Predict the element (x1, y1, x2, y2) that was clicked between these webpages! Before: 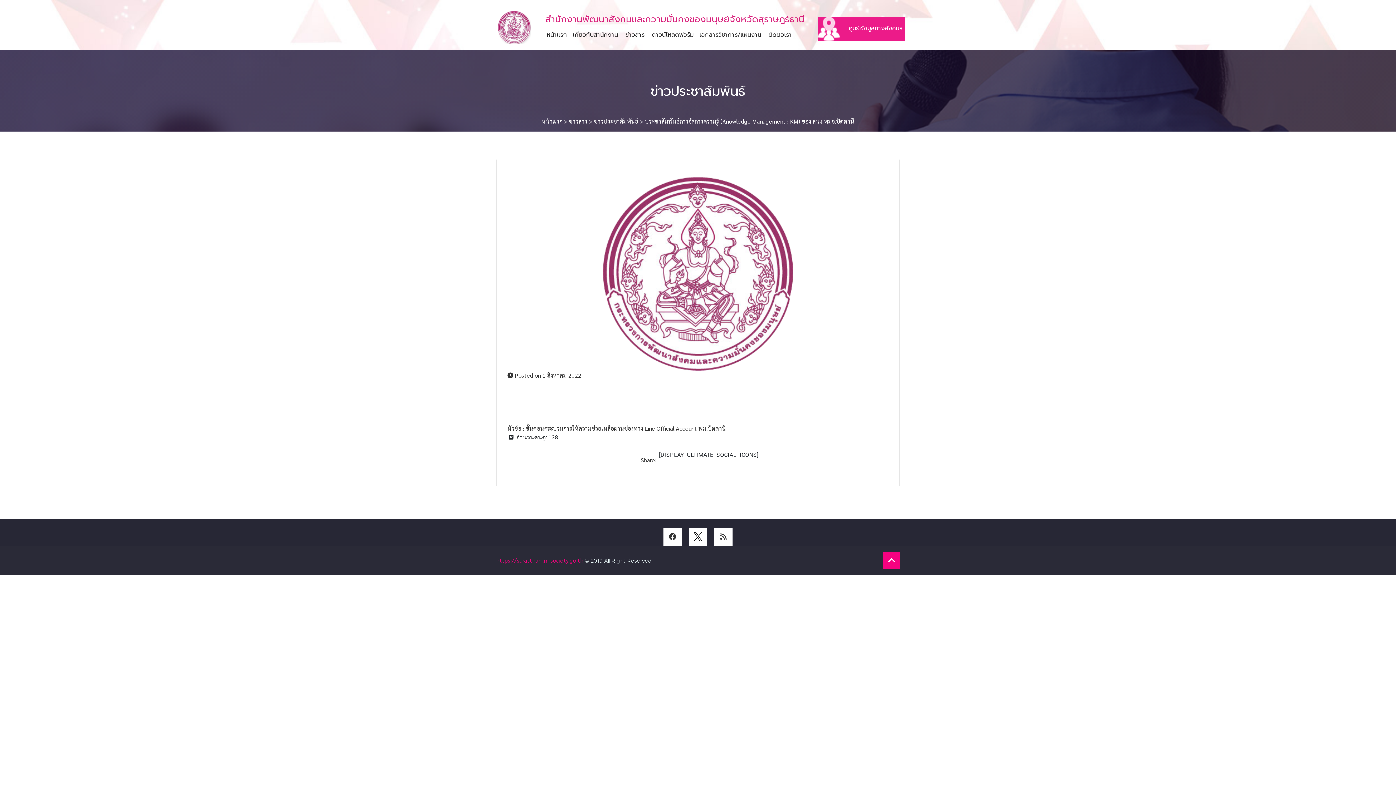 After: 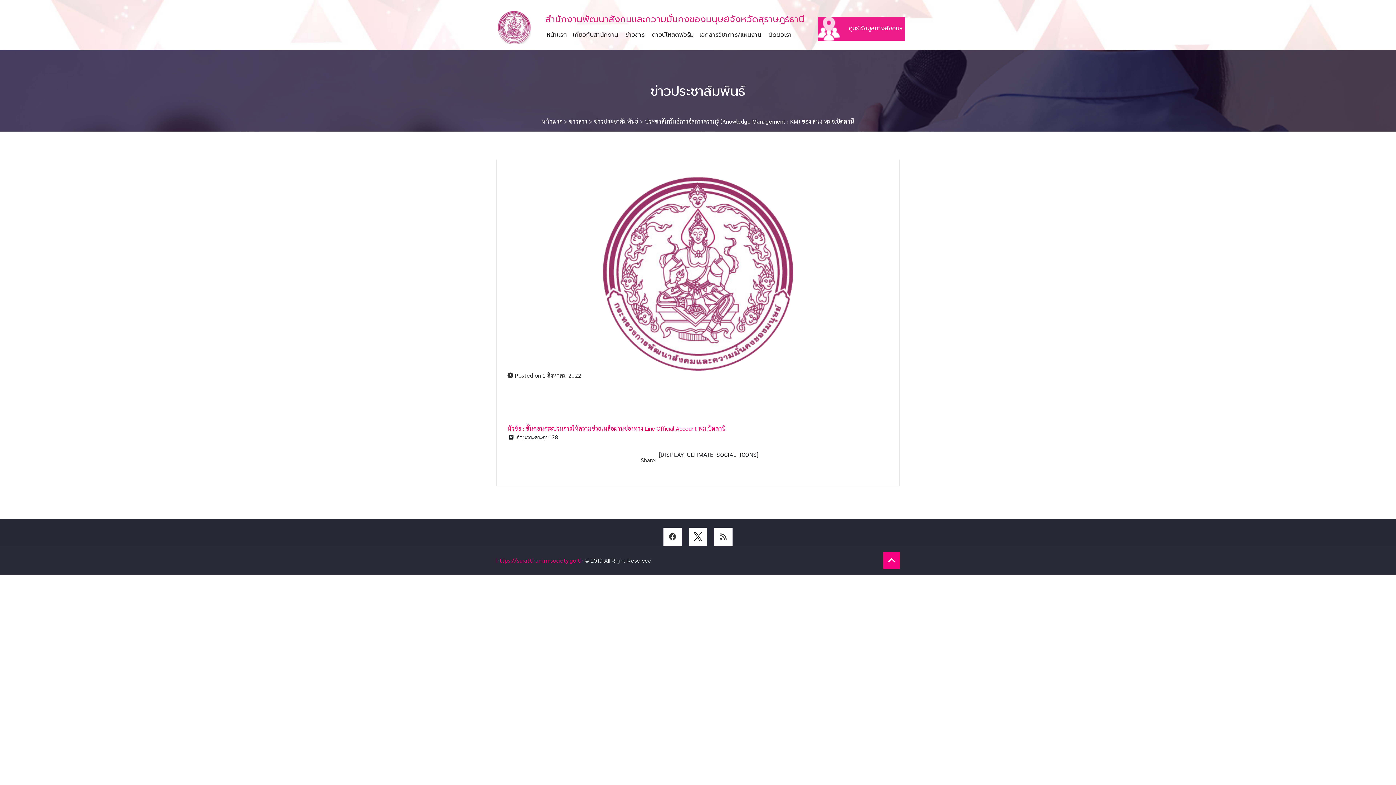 Action: label: หัวข้อ : ขั้นตอนกระบวนการให้ความช่วยเหลือผ่านช่องทาง Line Official Account พม.ปัตตานี bbox: (507, 424, 726, 432)